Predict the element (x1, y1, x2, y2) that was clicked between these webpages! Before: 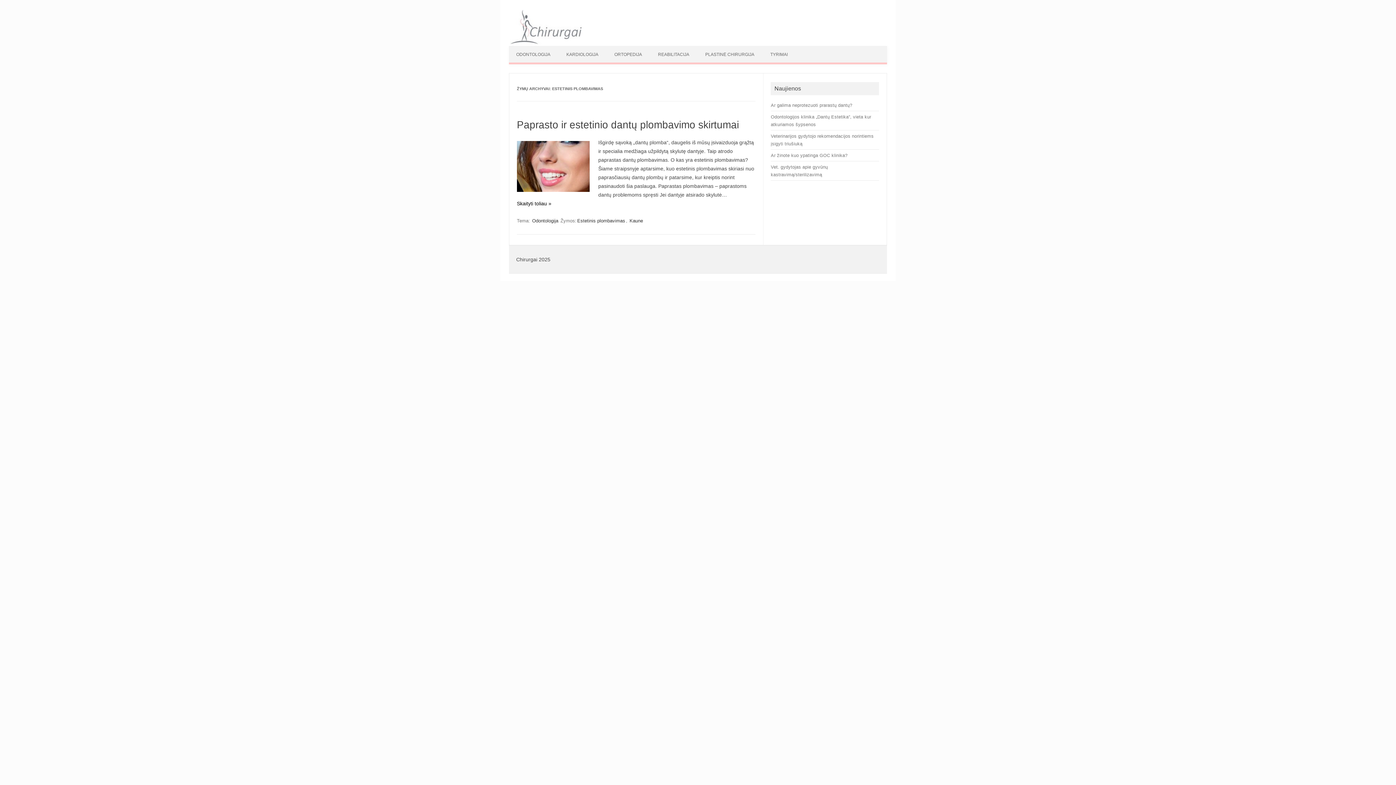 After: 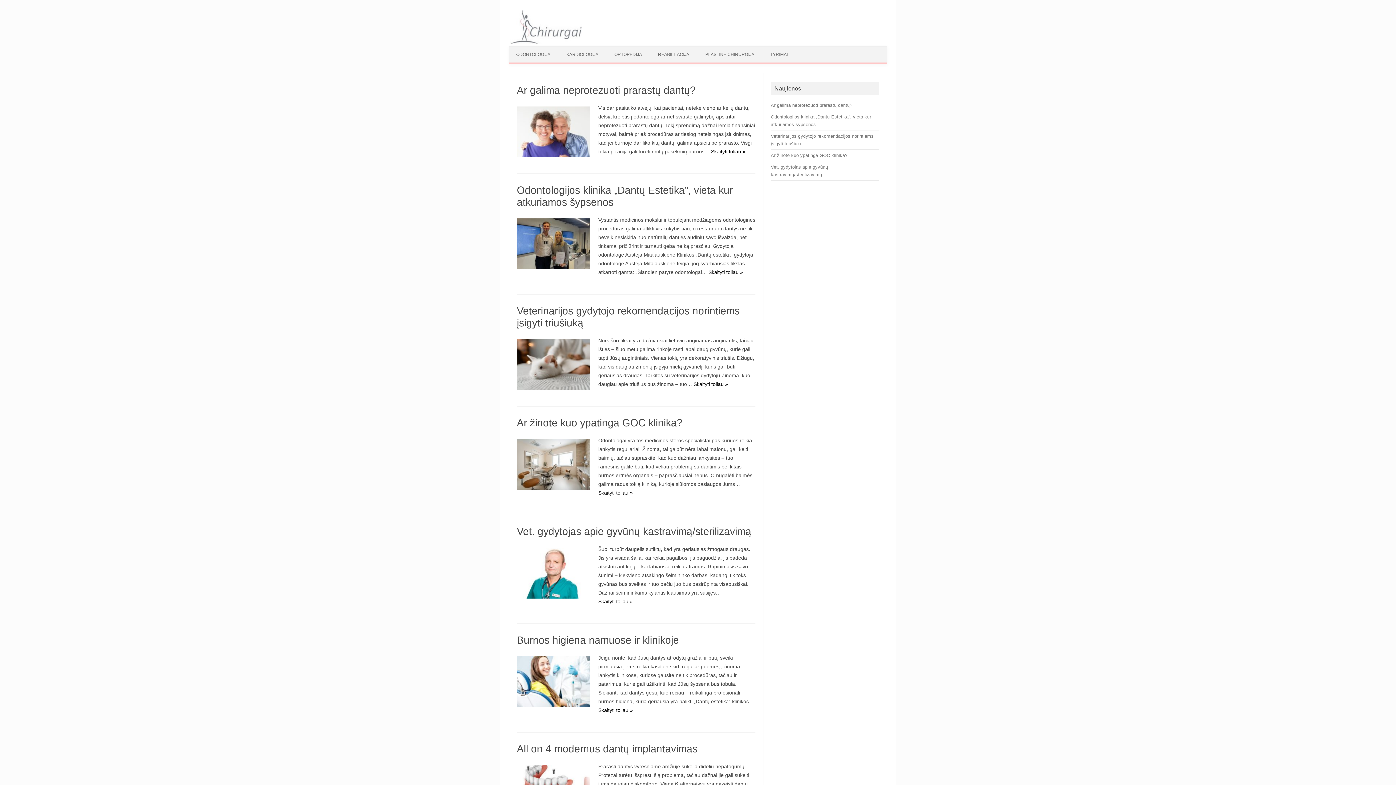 Action: bbox: (510, 39, 582, 45)